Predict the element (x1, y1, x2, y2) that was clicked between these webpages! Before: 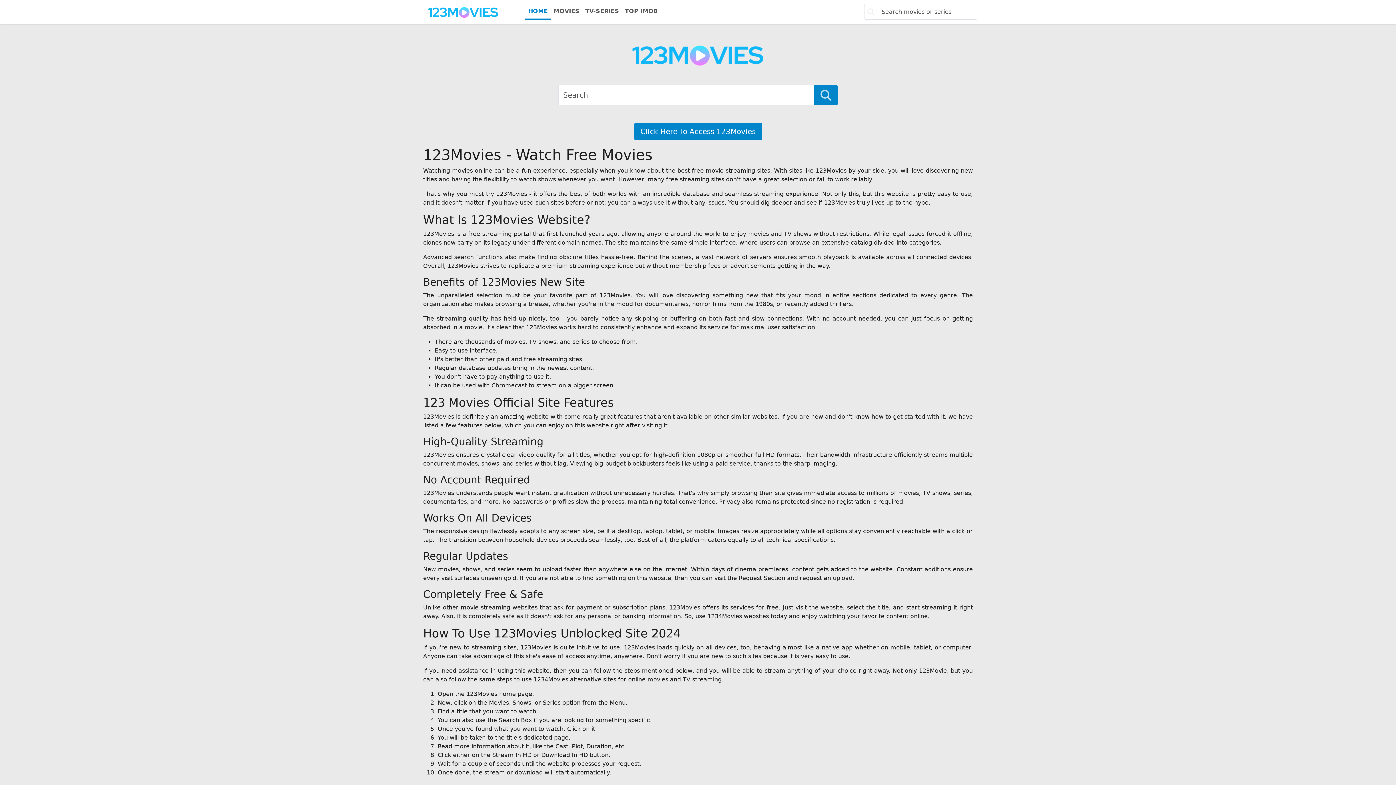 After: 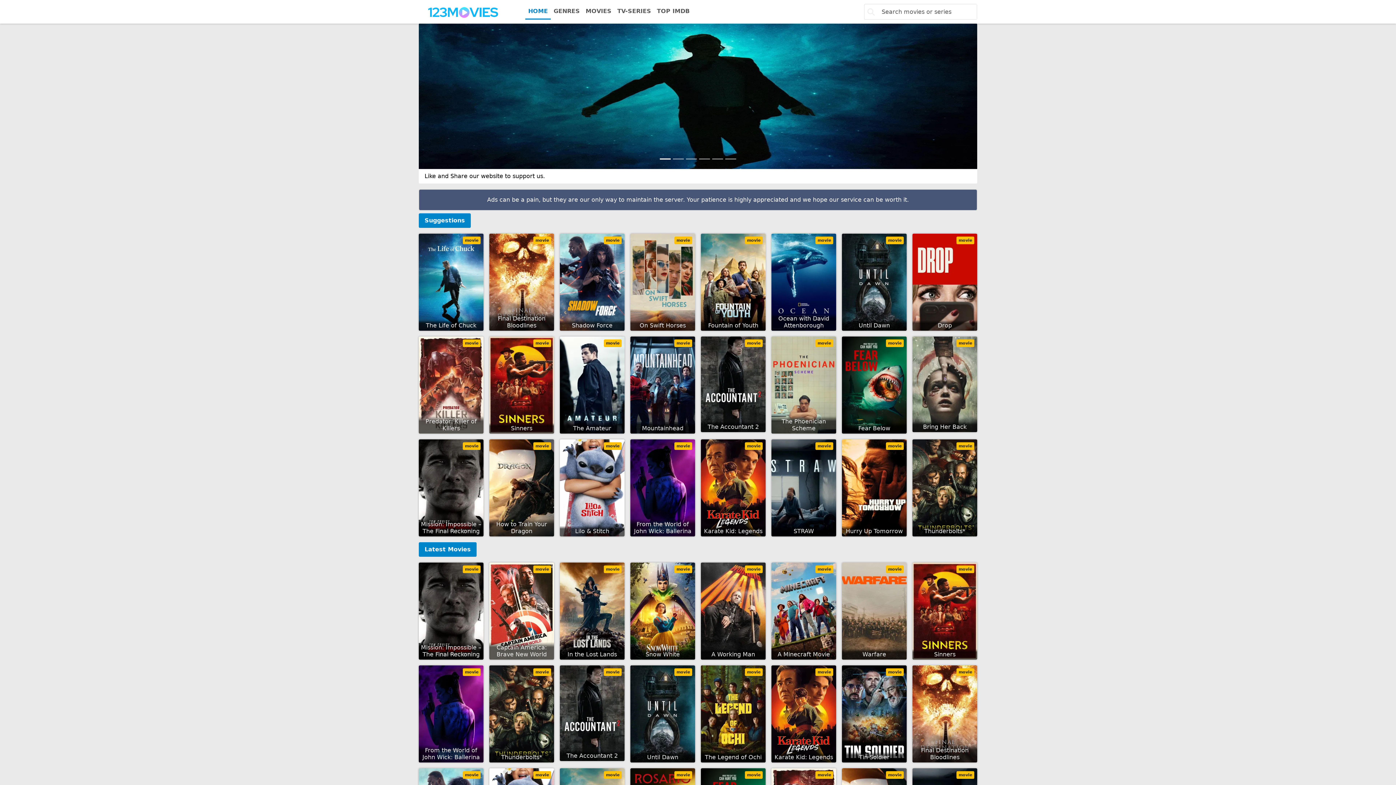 Action: label: Click Here To Access 123Movies bbox: (634, 122, 762, 140)